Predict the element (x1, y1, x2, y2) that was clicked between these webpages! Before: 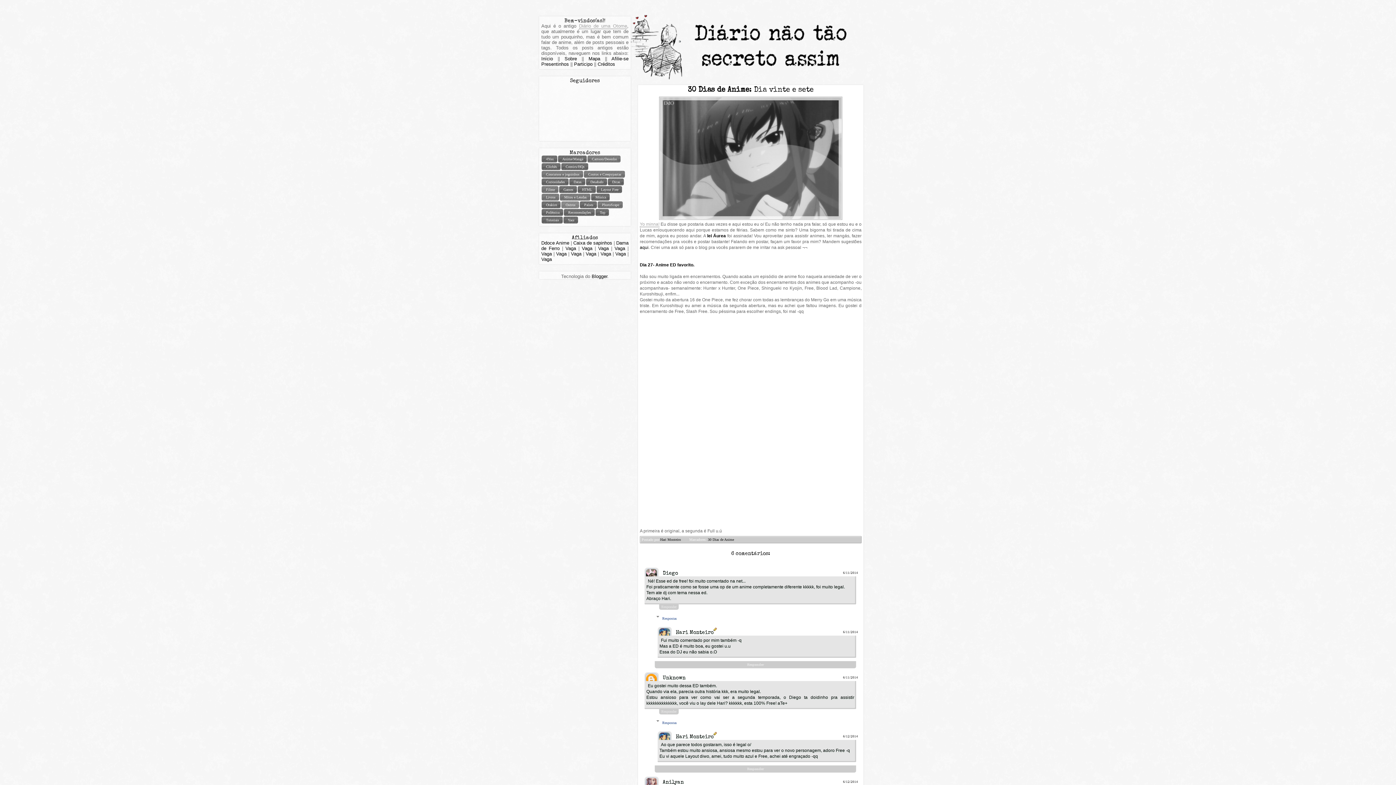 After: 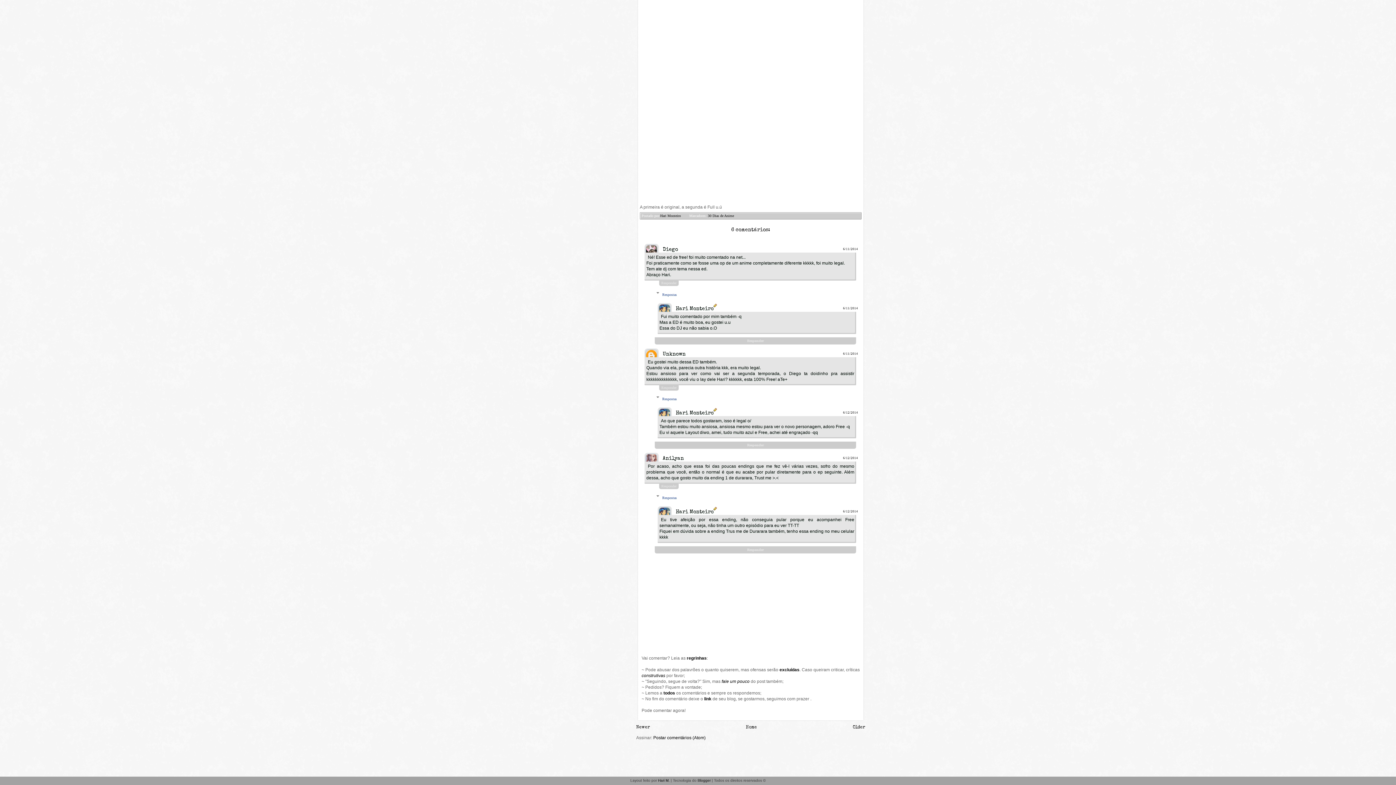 Action: bbox: (843, 675, 858, 679) label: 6/11/2014